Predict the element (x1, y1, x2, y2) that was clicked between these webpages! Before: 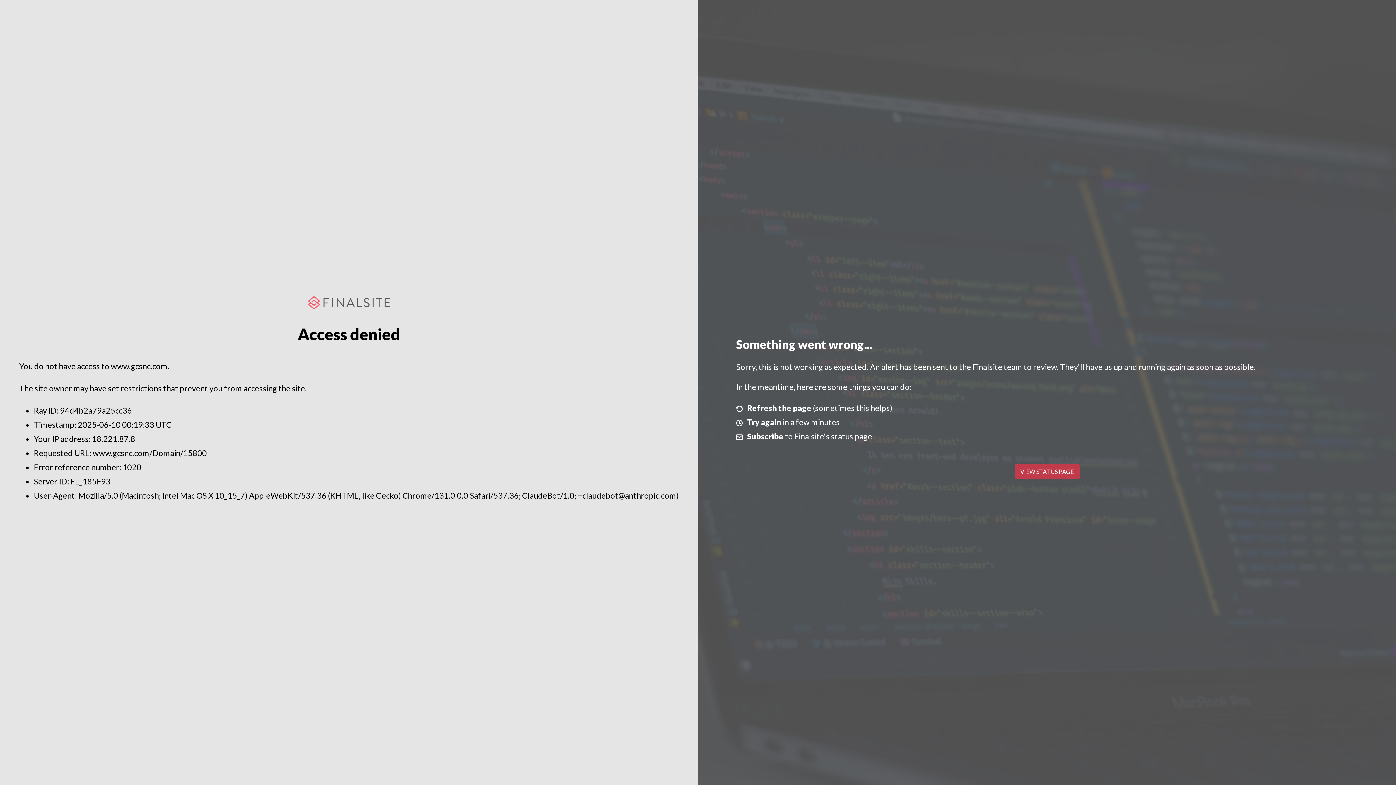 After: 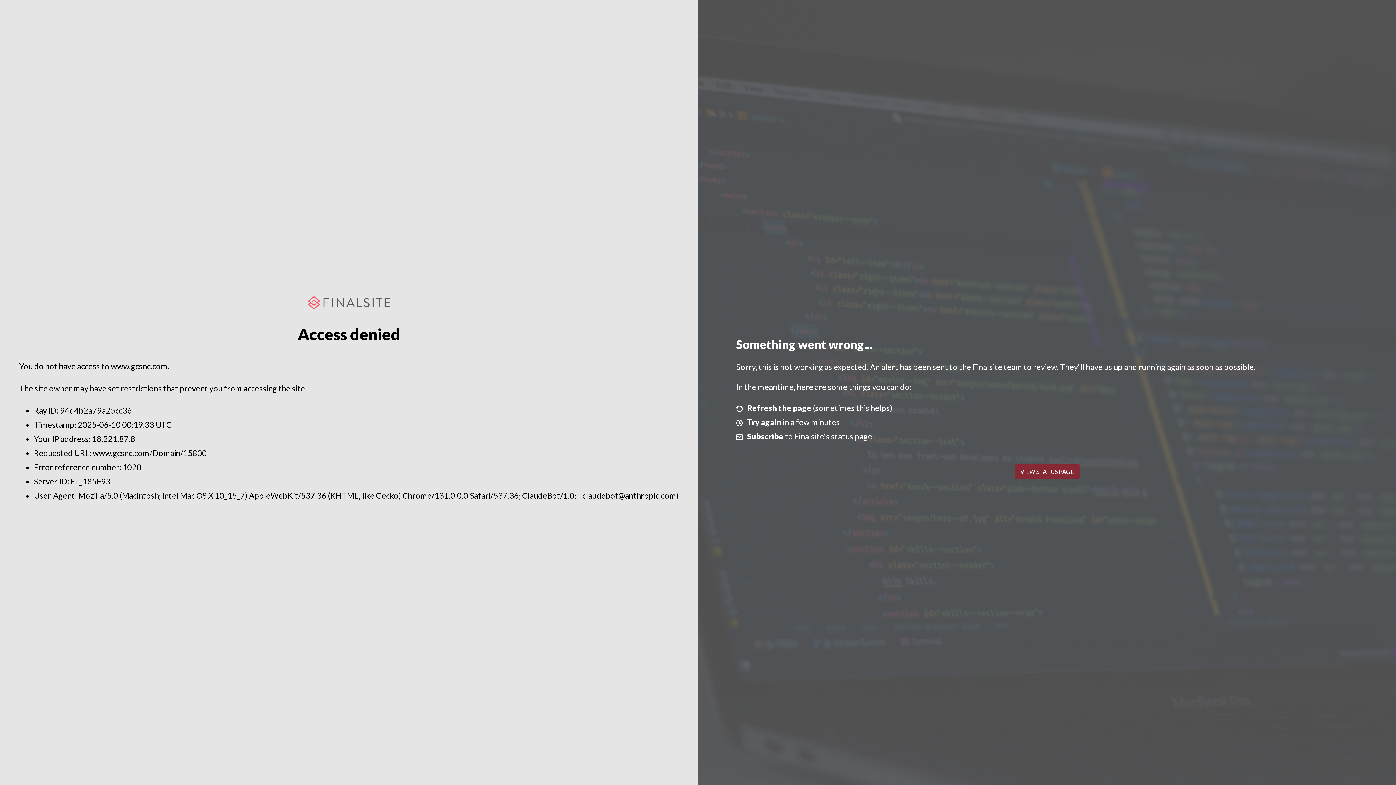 Action: label: VIEW STATUS PAGE bbox: (1014, 464, 1079, 479)